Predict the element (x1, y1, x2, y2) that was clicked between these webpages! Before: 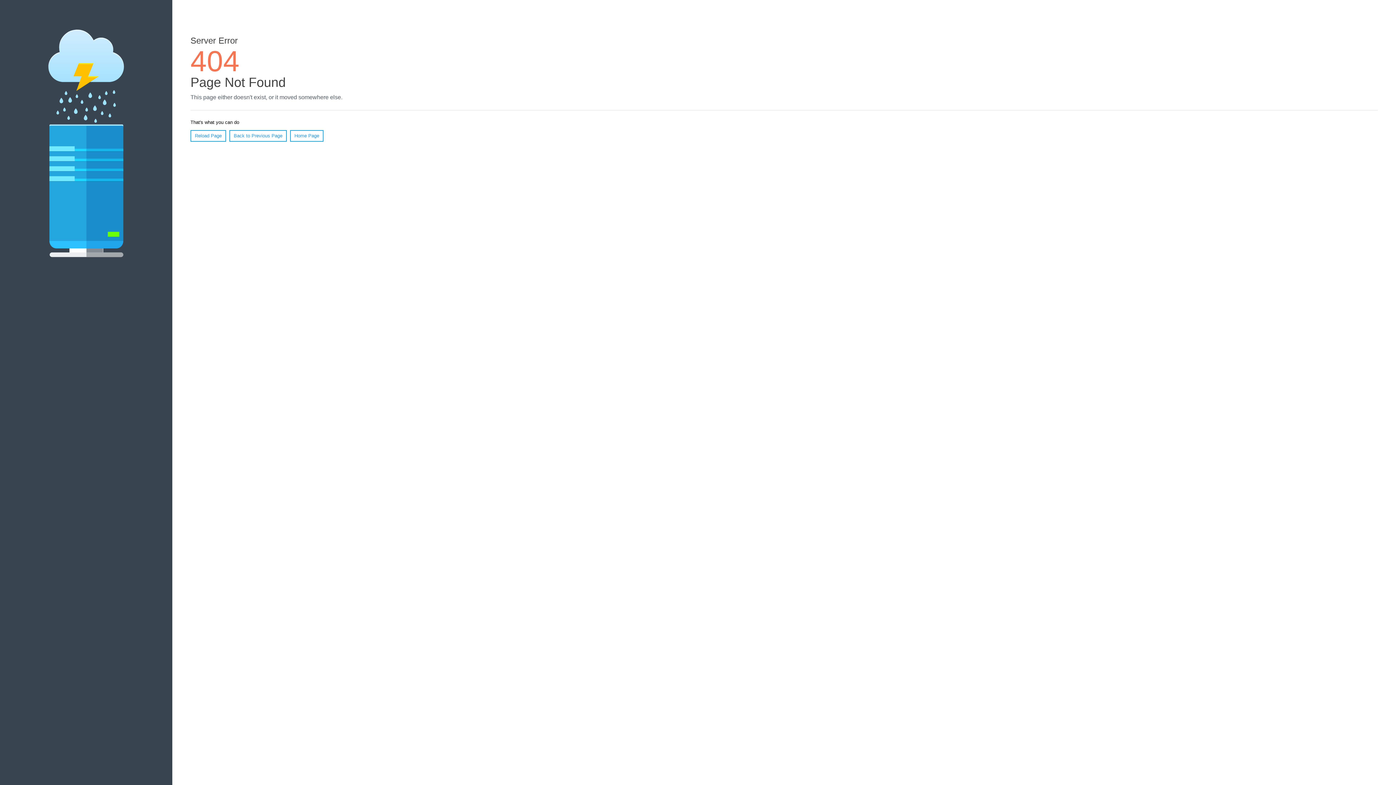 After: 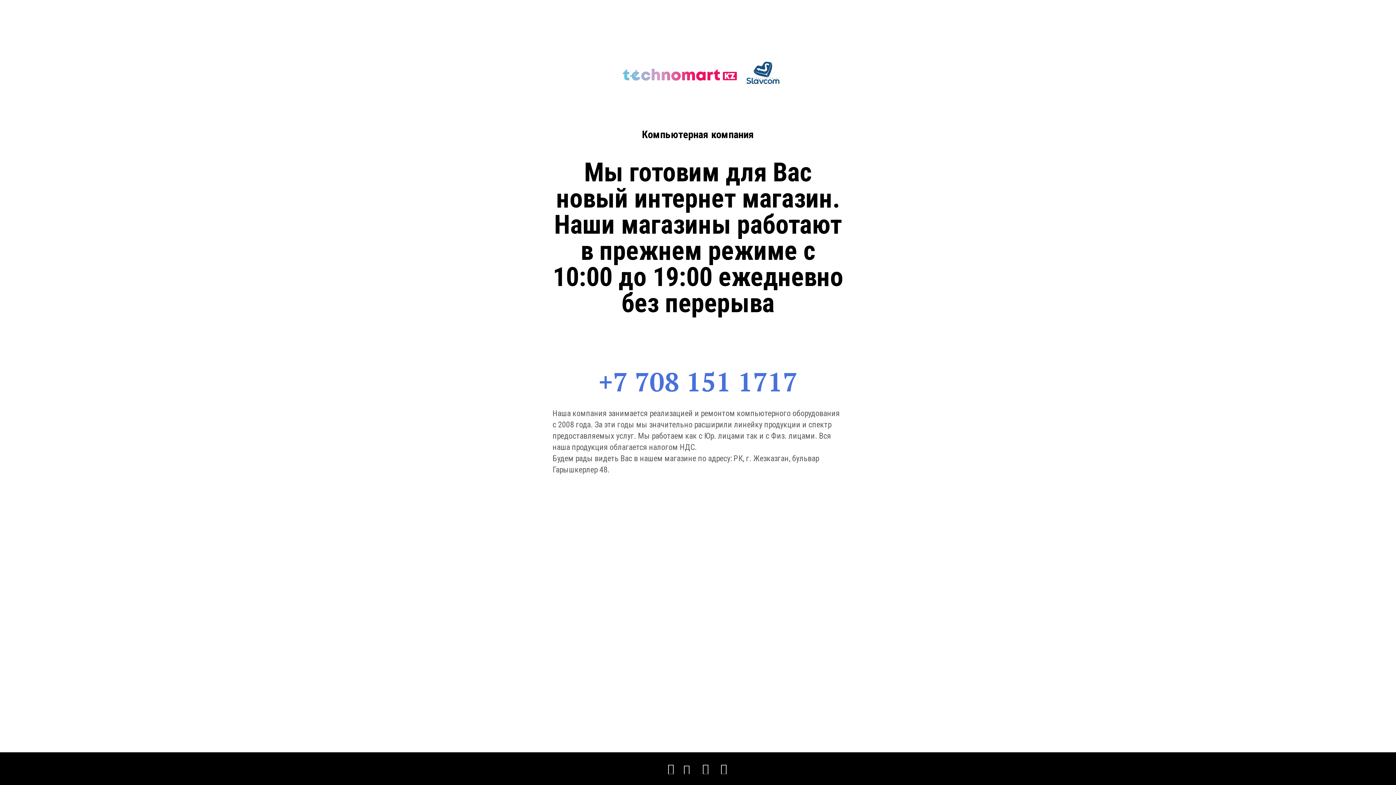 Action: label: Home Page bbox: (290, 130, 323, 141)